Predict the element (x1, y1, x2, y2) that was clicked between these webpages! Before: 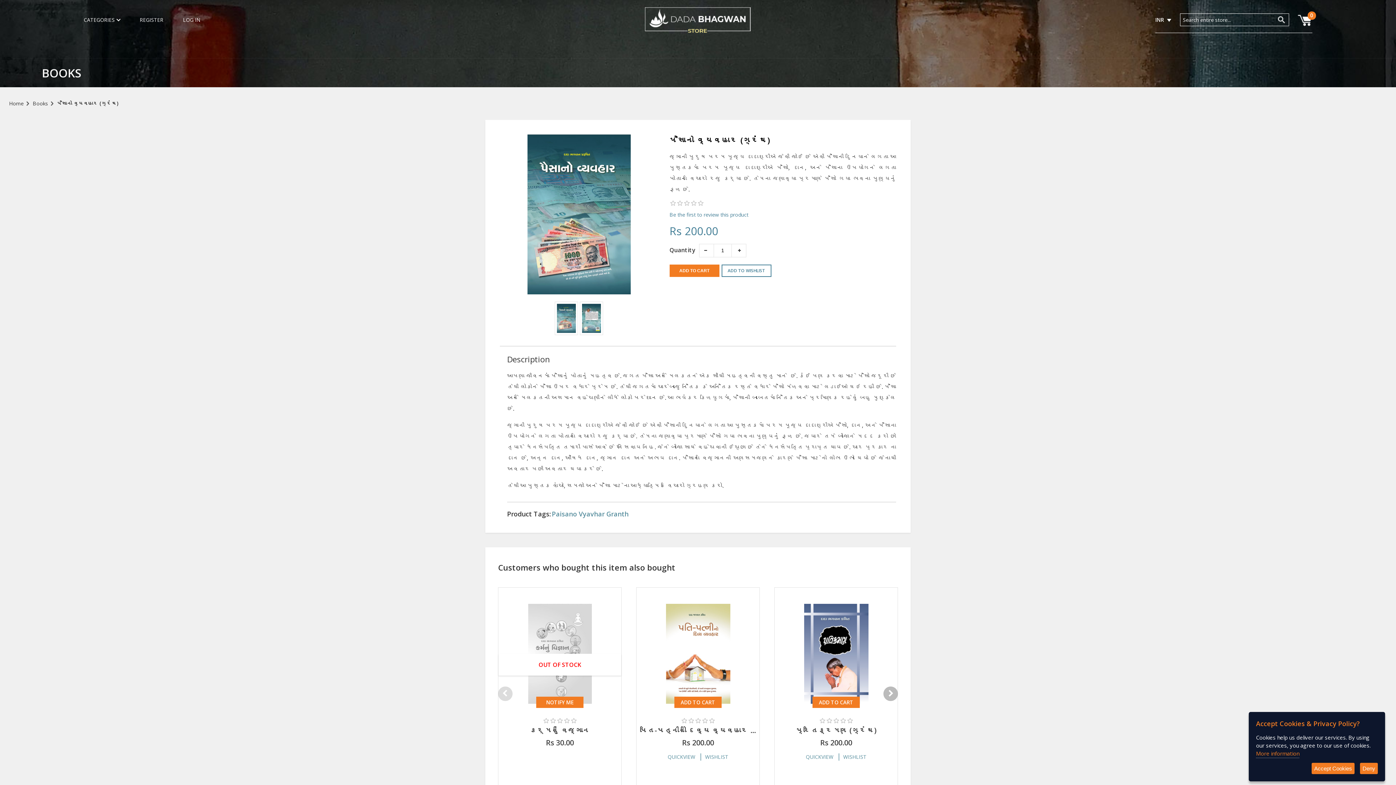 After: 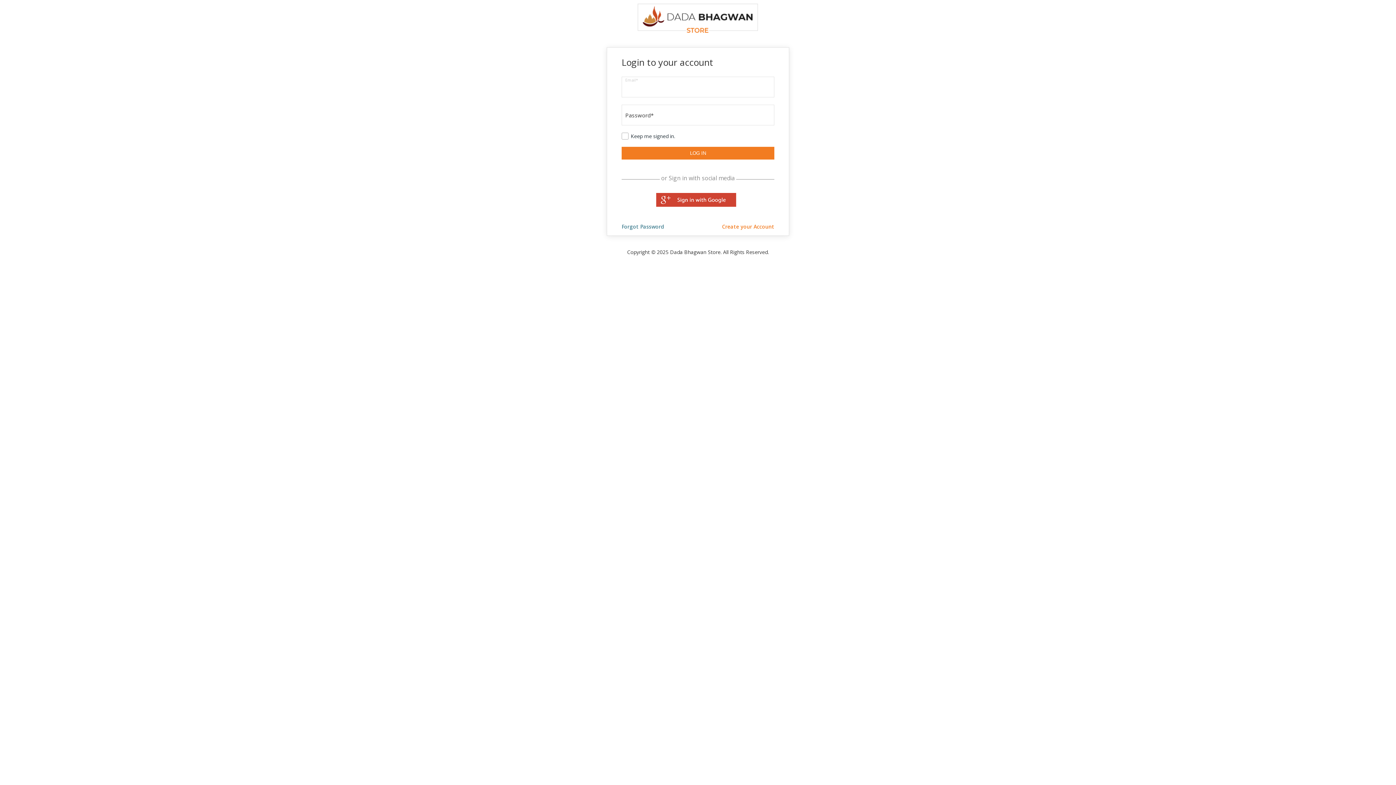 Action: bbox: (697, 753, 728, 760) label: WISHLIST